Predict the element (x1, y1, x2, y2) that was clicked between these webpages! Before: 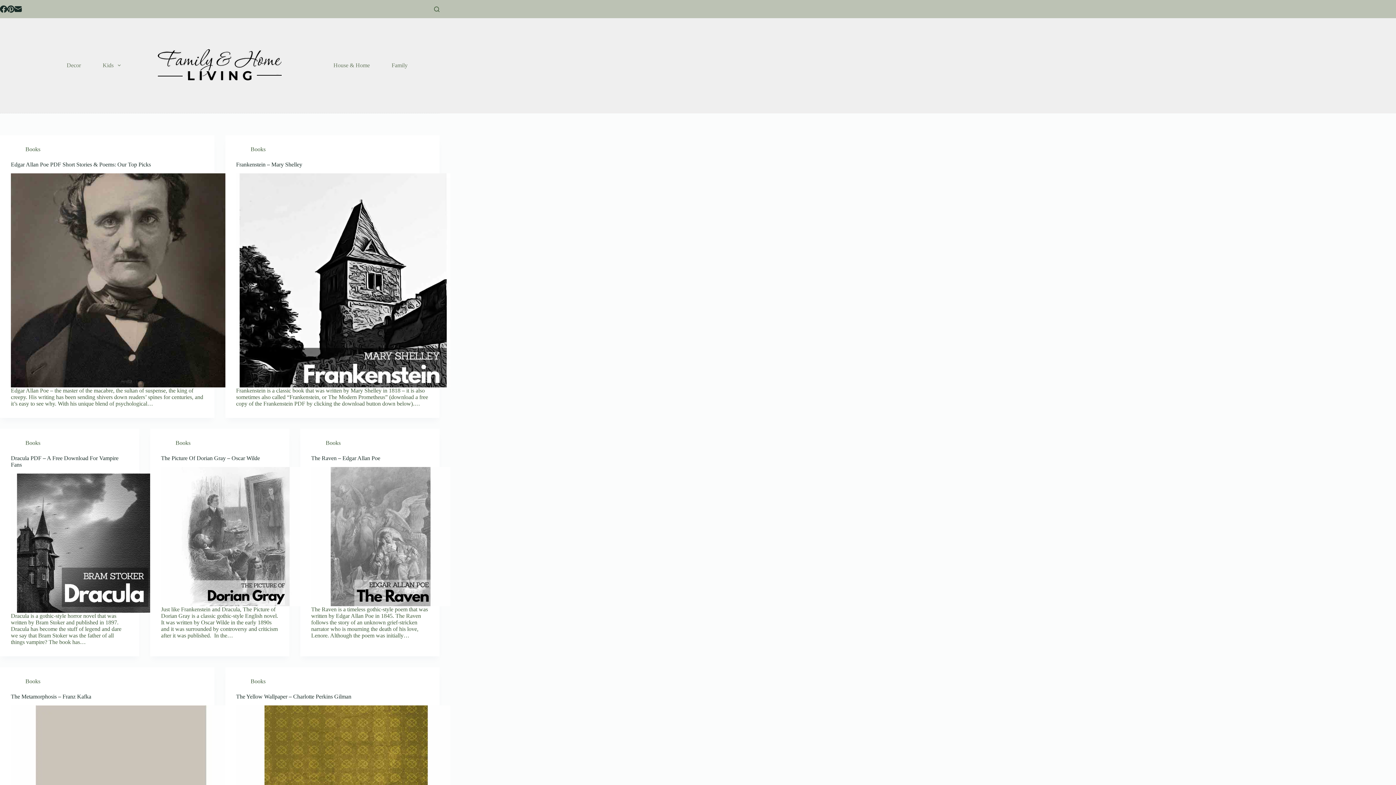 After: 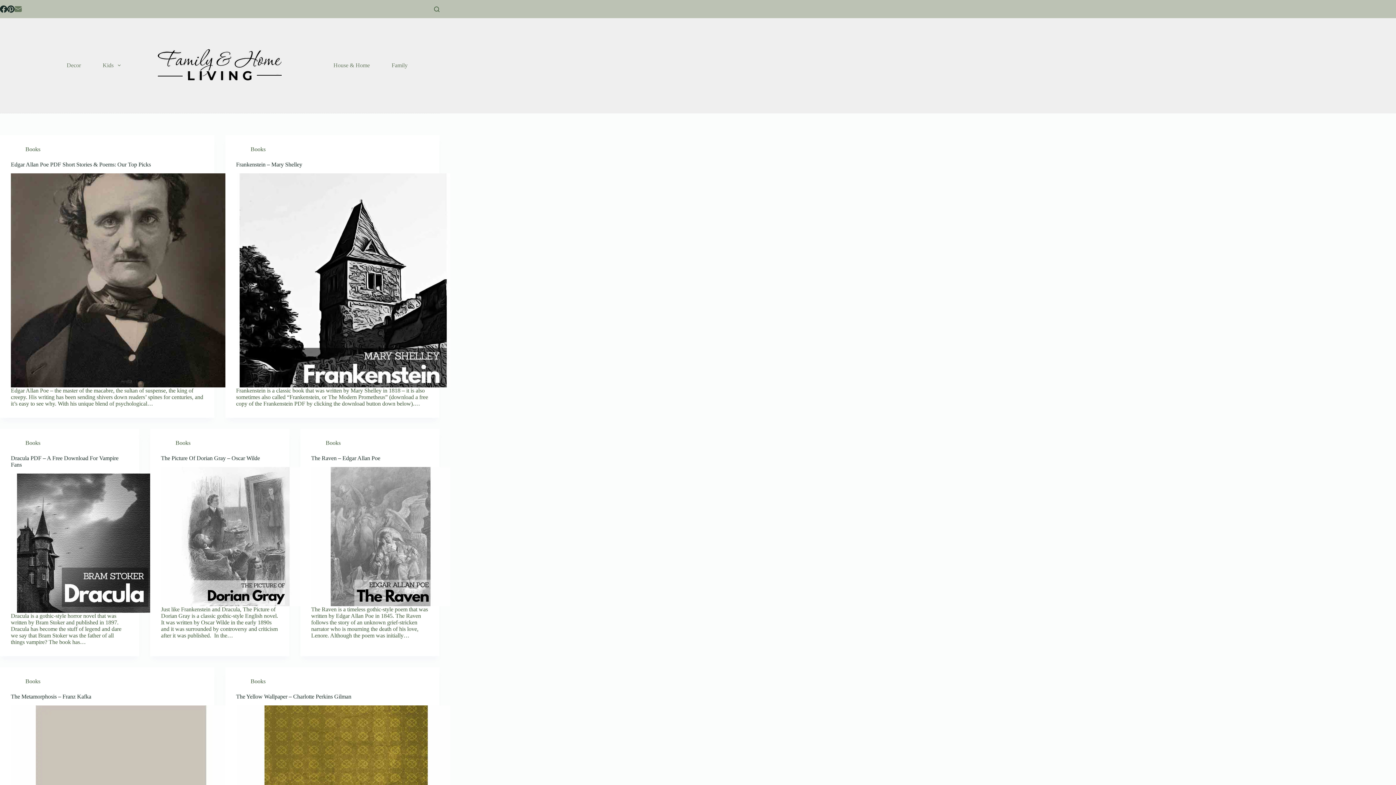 Action: label: Email bbox: (14, 5, 21, 12)